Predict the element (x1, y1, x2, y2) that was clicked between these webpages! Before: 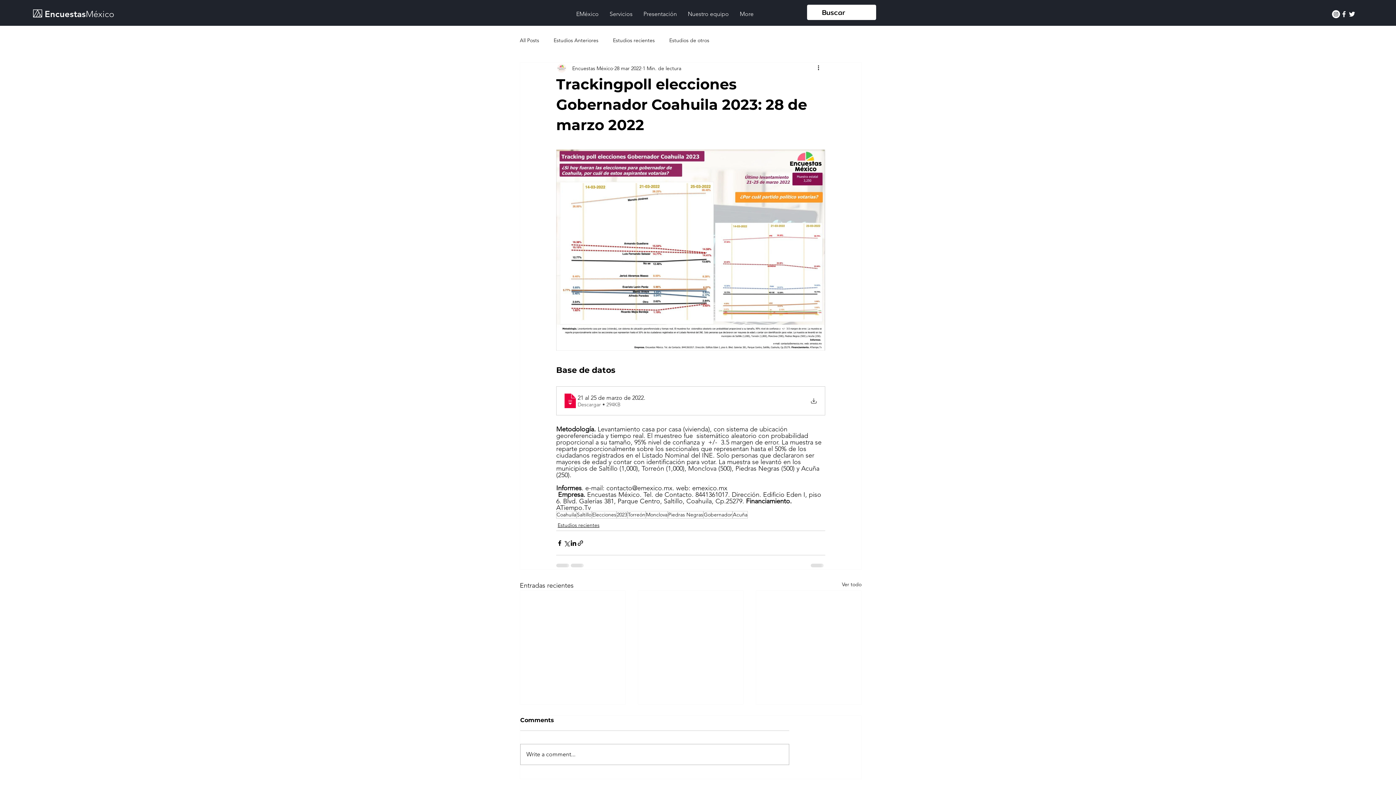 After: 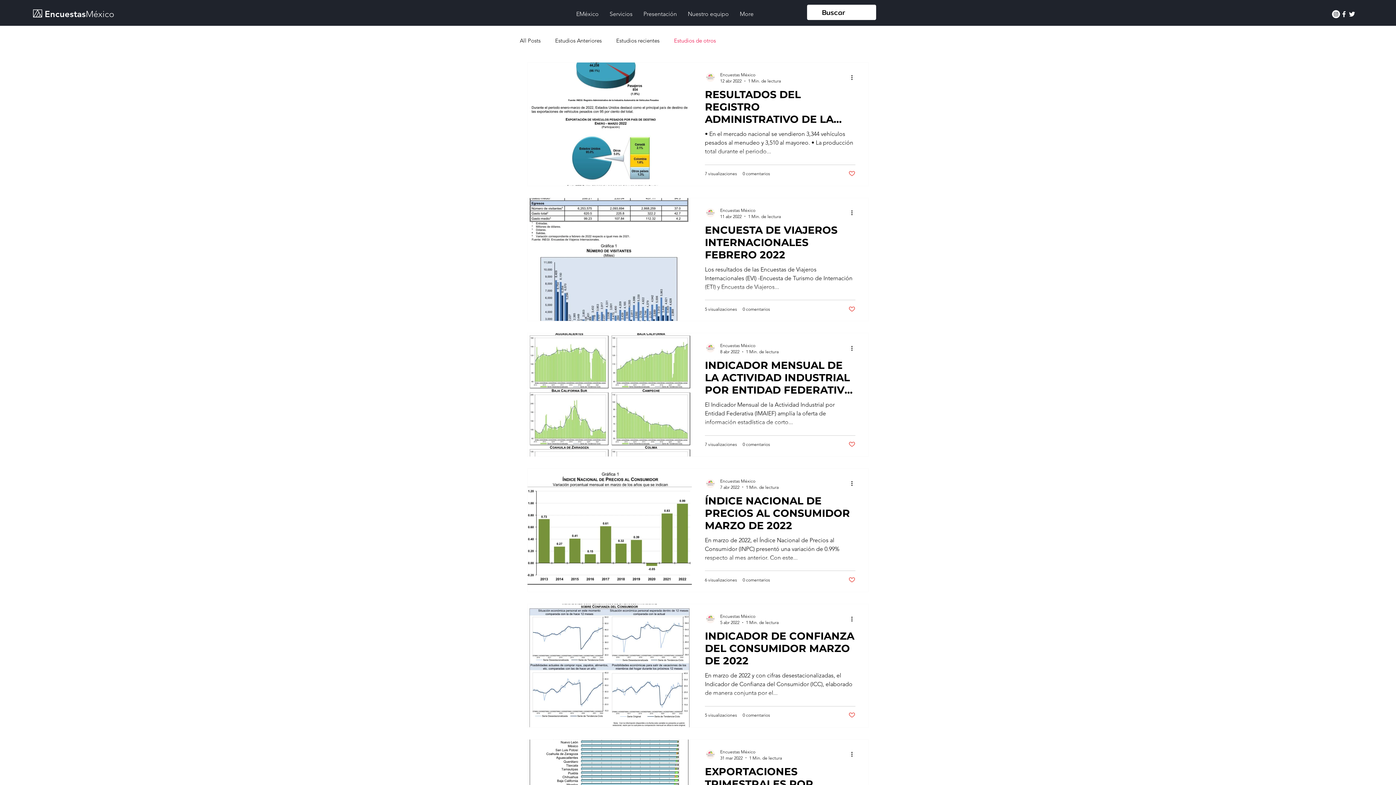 Action: label: Estudios de otros bbox: (669, 36, 709, 43)